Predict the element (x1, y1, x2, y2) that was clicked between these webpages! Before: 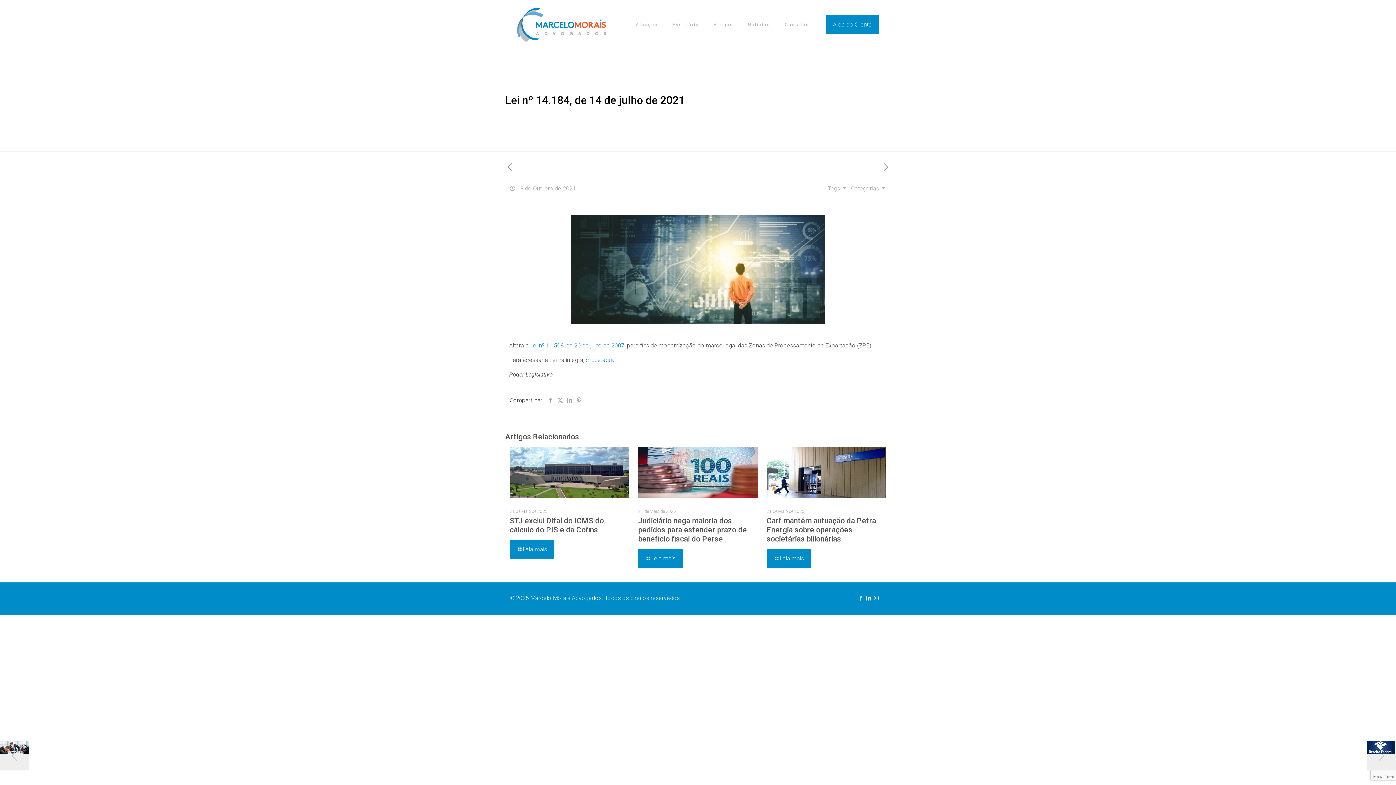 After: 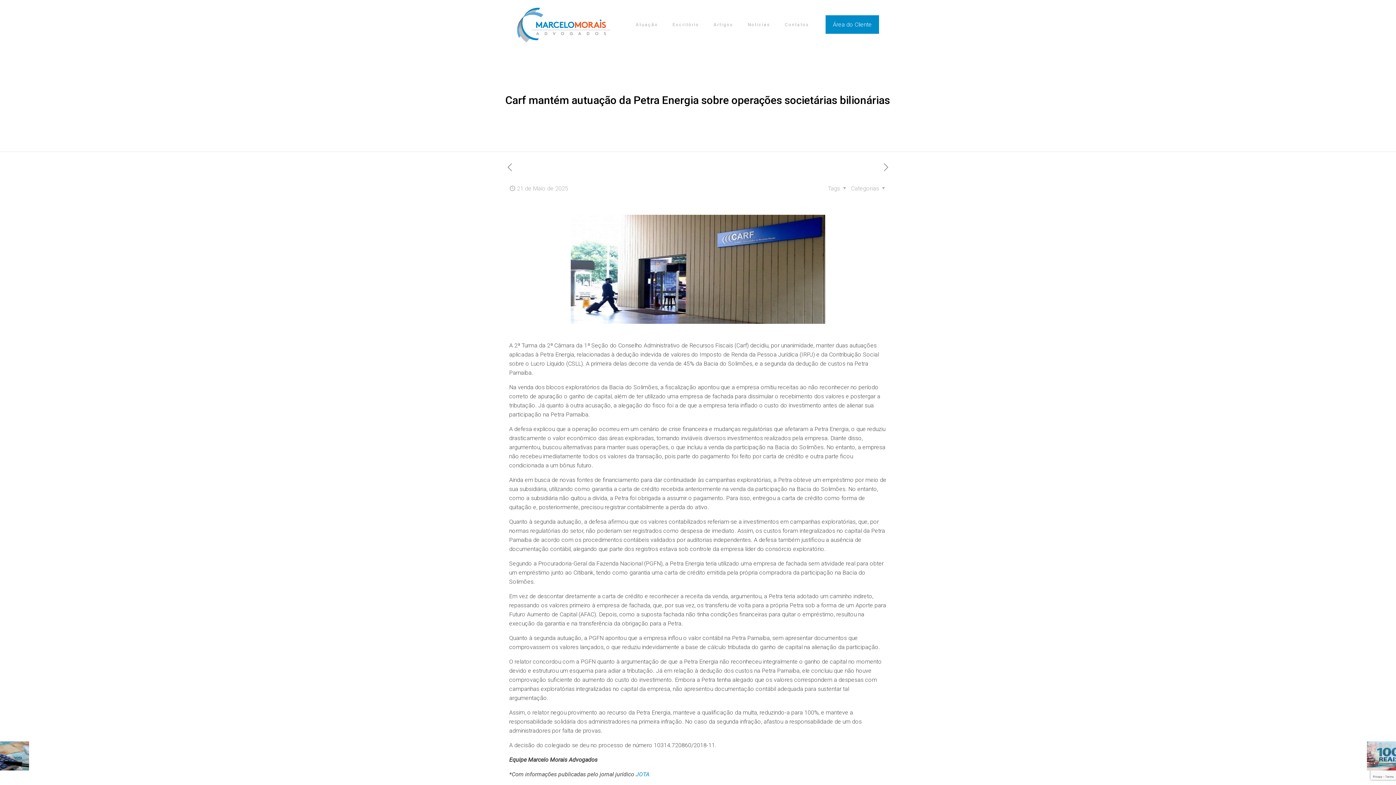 Action: bbox: (826, 462, 848, 483)